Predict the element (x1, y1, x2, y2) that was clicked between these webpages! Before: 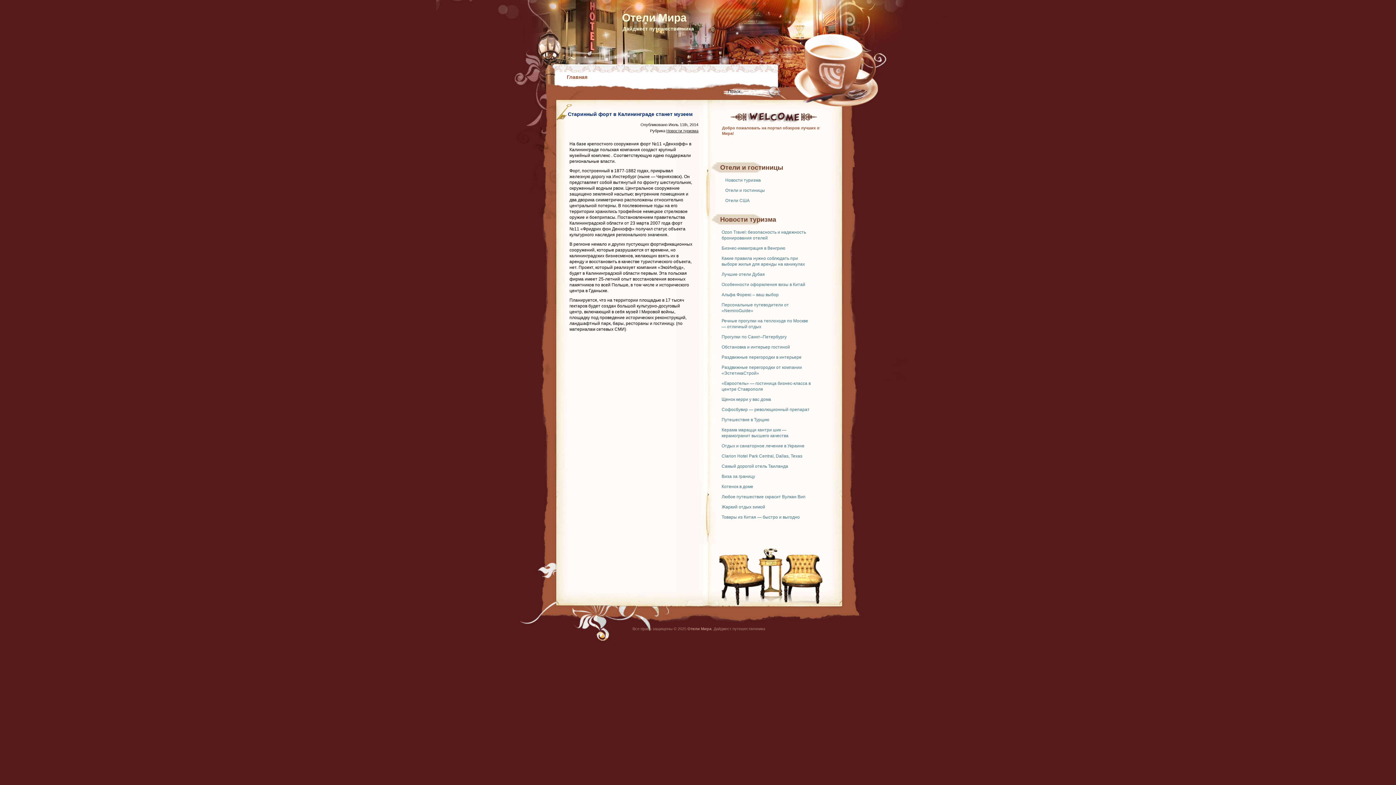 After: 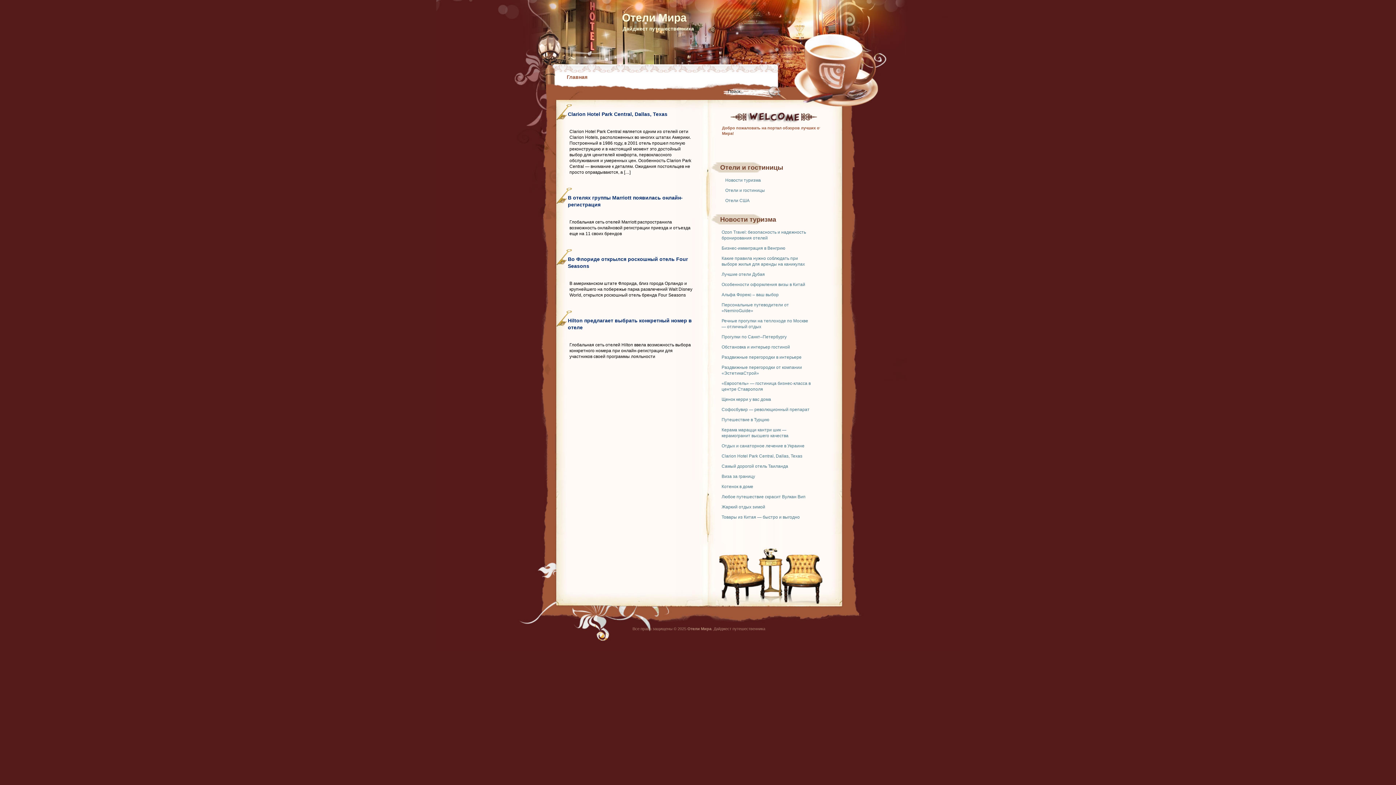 Action: bbox: (725, 198, 749, 203) label: Отели США